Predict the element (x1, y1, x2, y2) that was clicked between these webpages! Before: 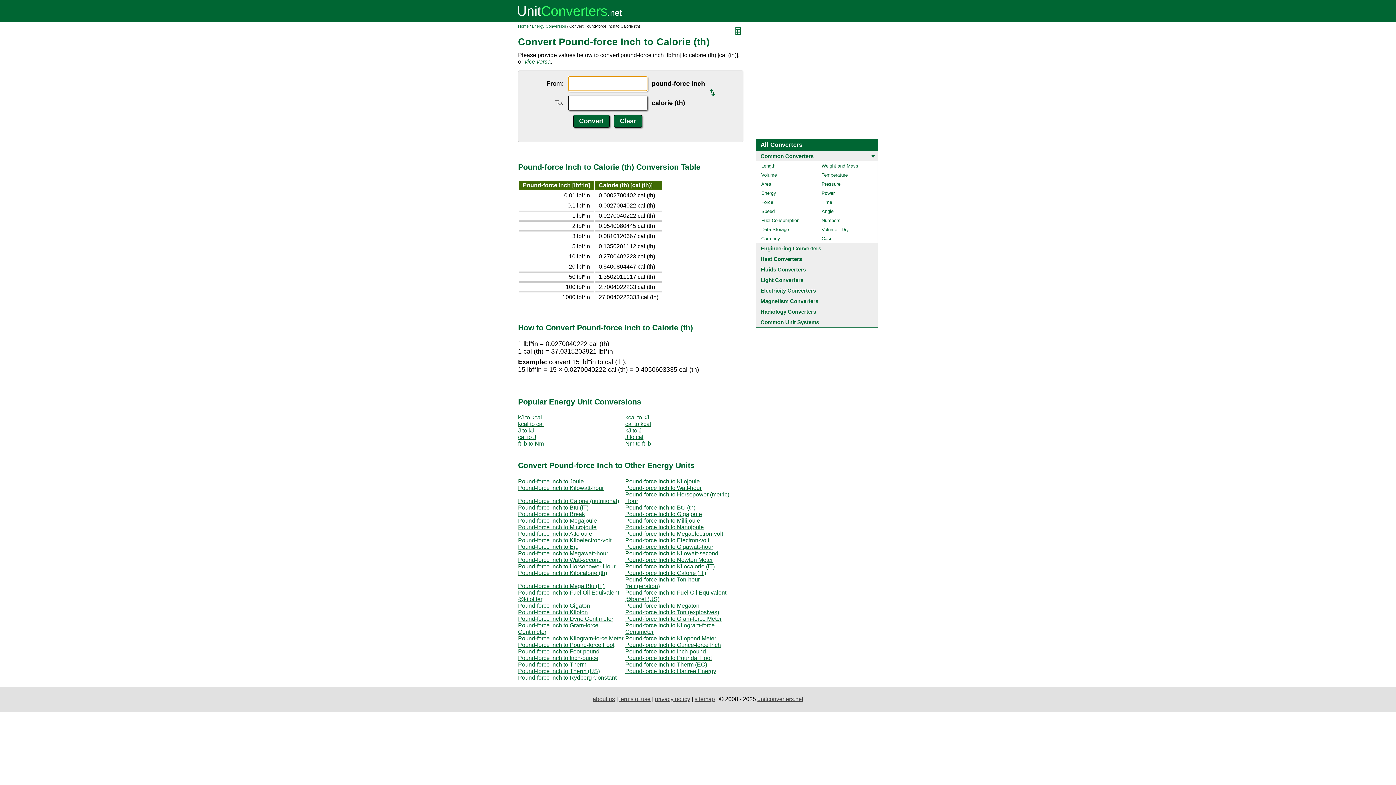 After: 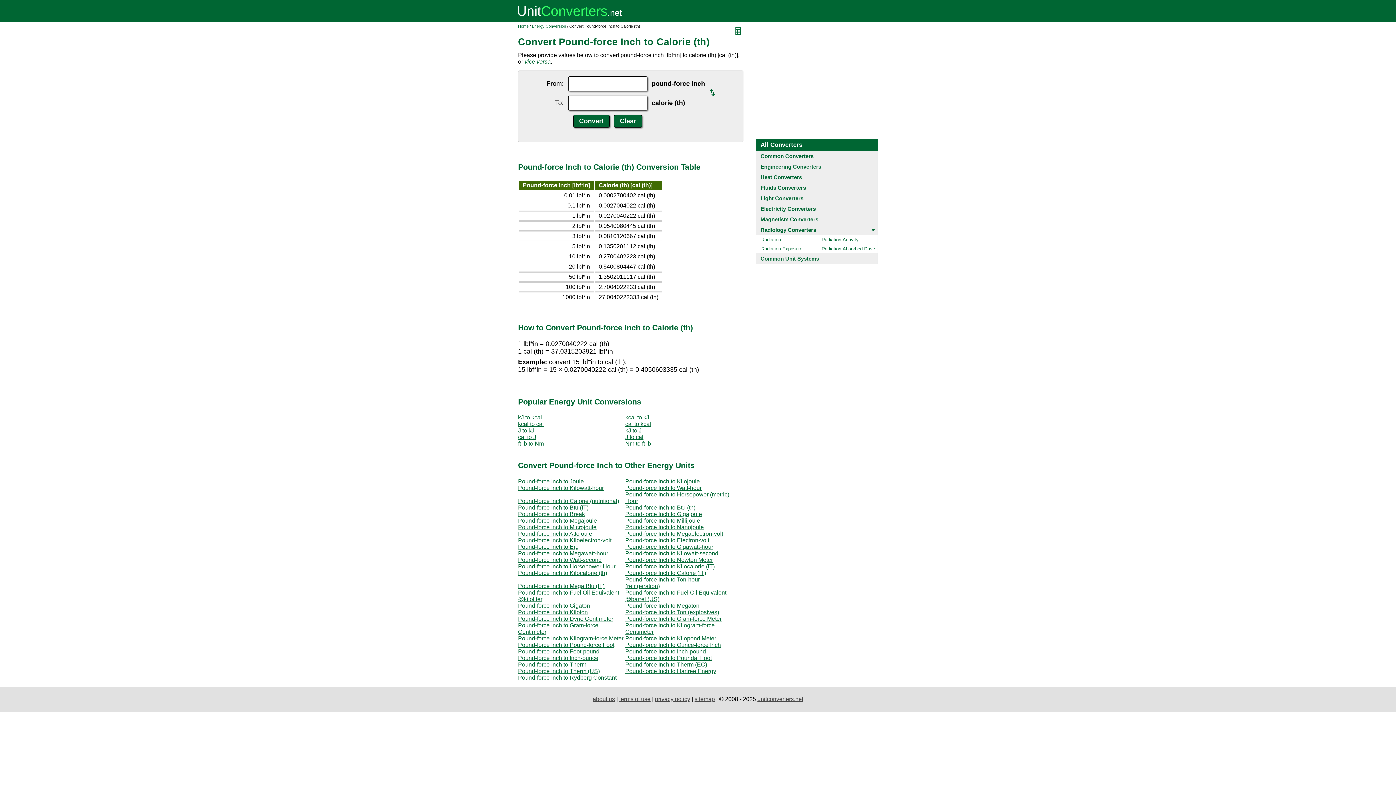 Action: label: Radiology Converters bbox: (756, 306, 877, 317)